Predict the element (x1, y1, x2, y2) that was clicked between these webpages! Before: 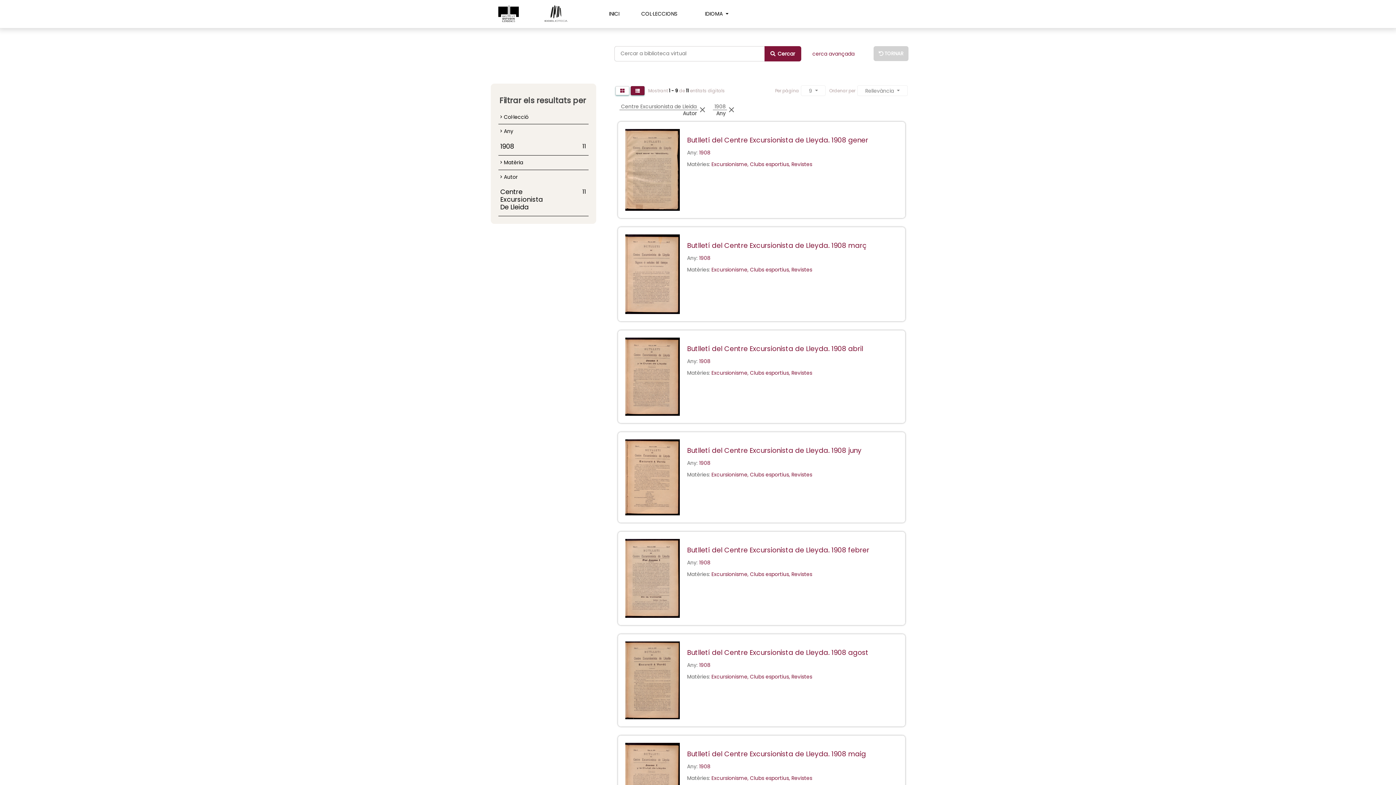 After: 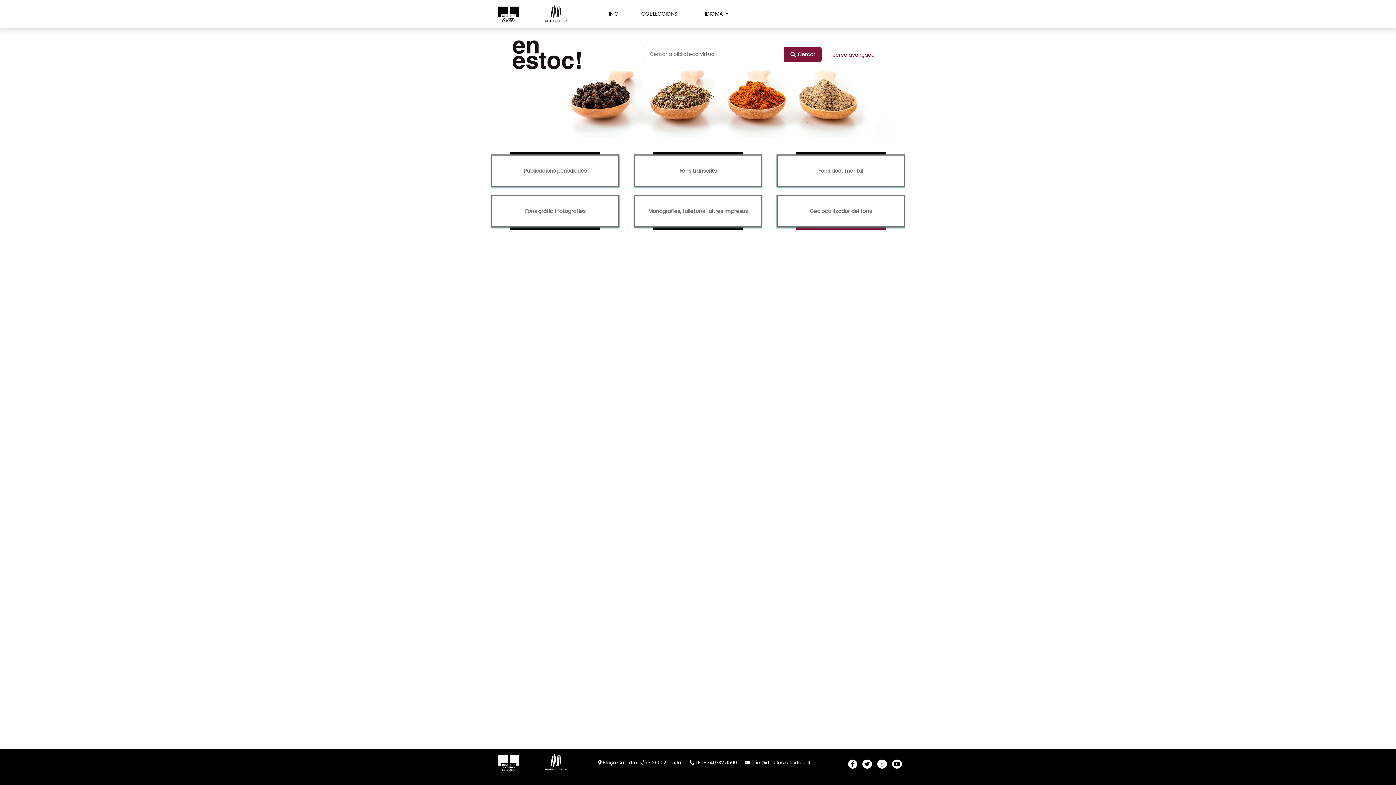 Action: bbox: (490, 9, 527, 17)